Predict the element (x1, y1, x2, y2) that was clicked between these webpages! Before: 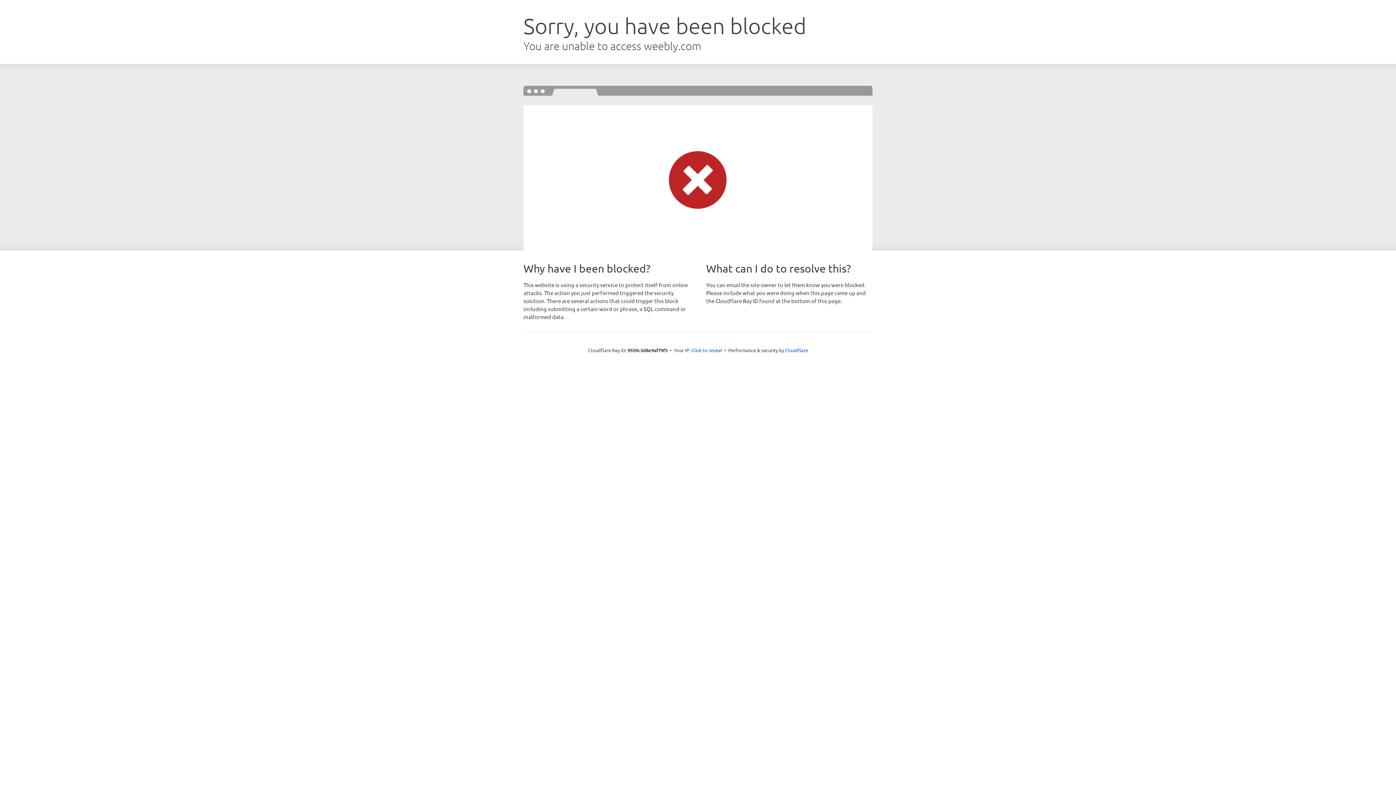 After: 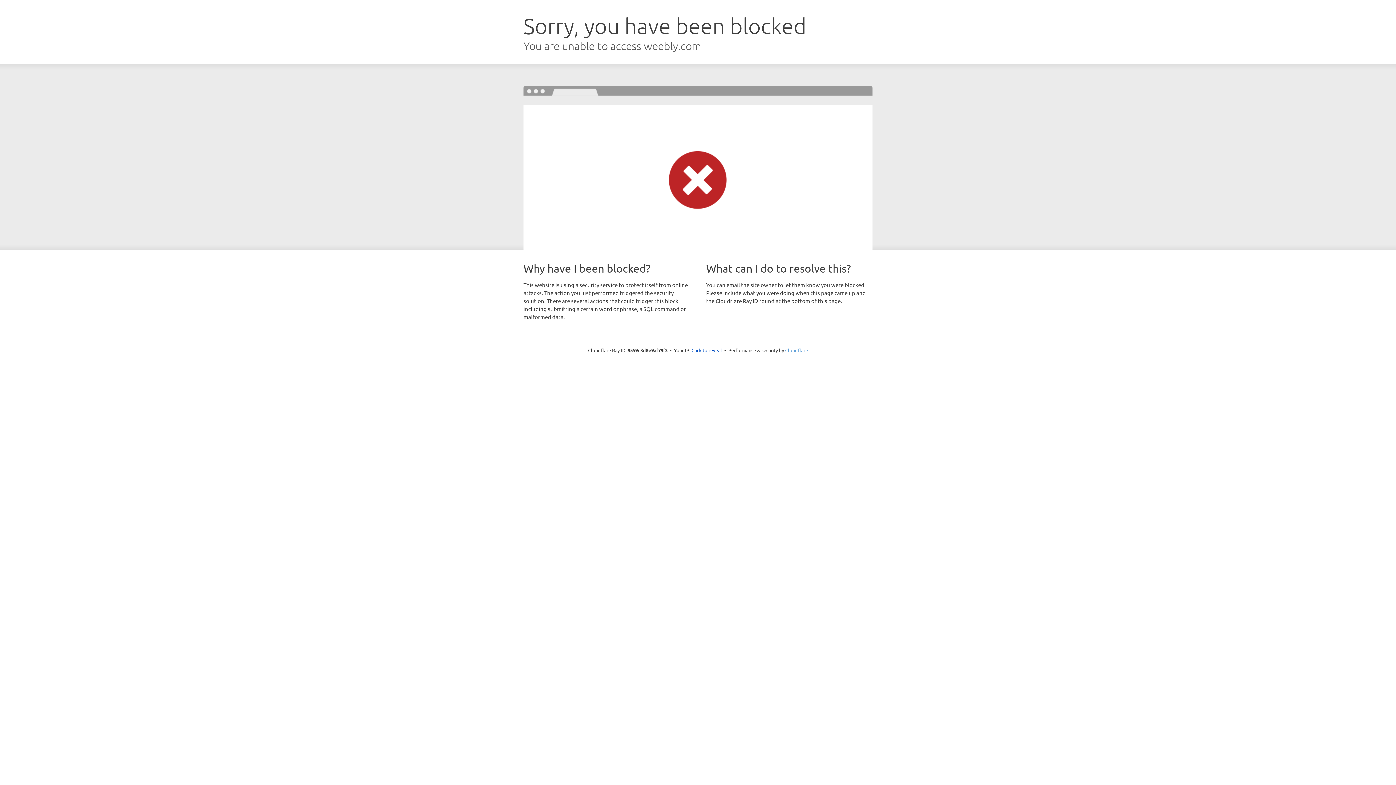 Action: bbox: (785, 347, 808, 353) label: Cloudflare